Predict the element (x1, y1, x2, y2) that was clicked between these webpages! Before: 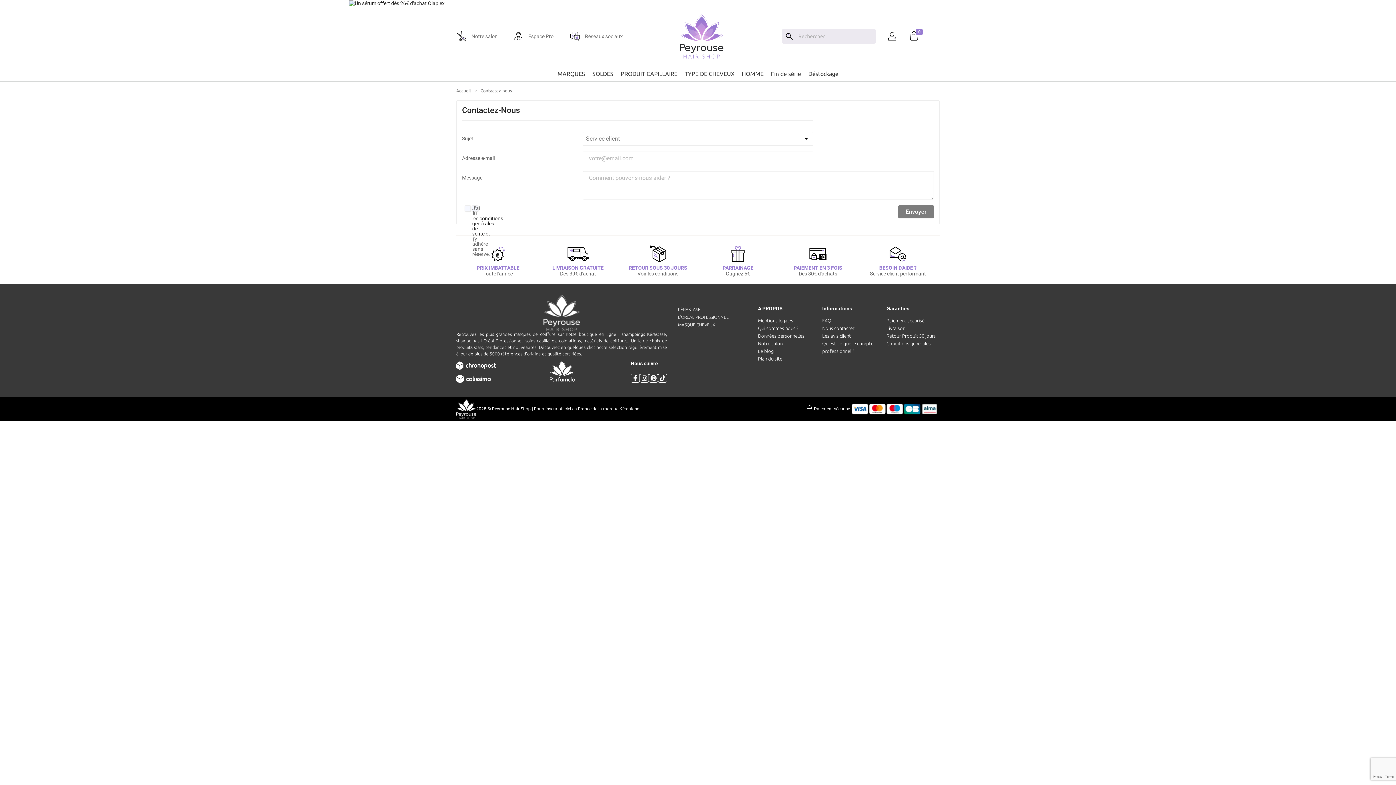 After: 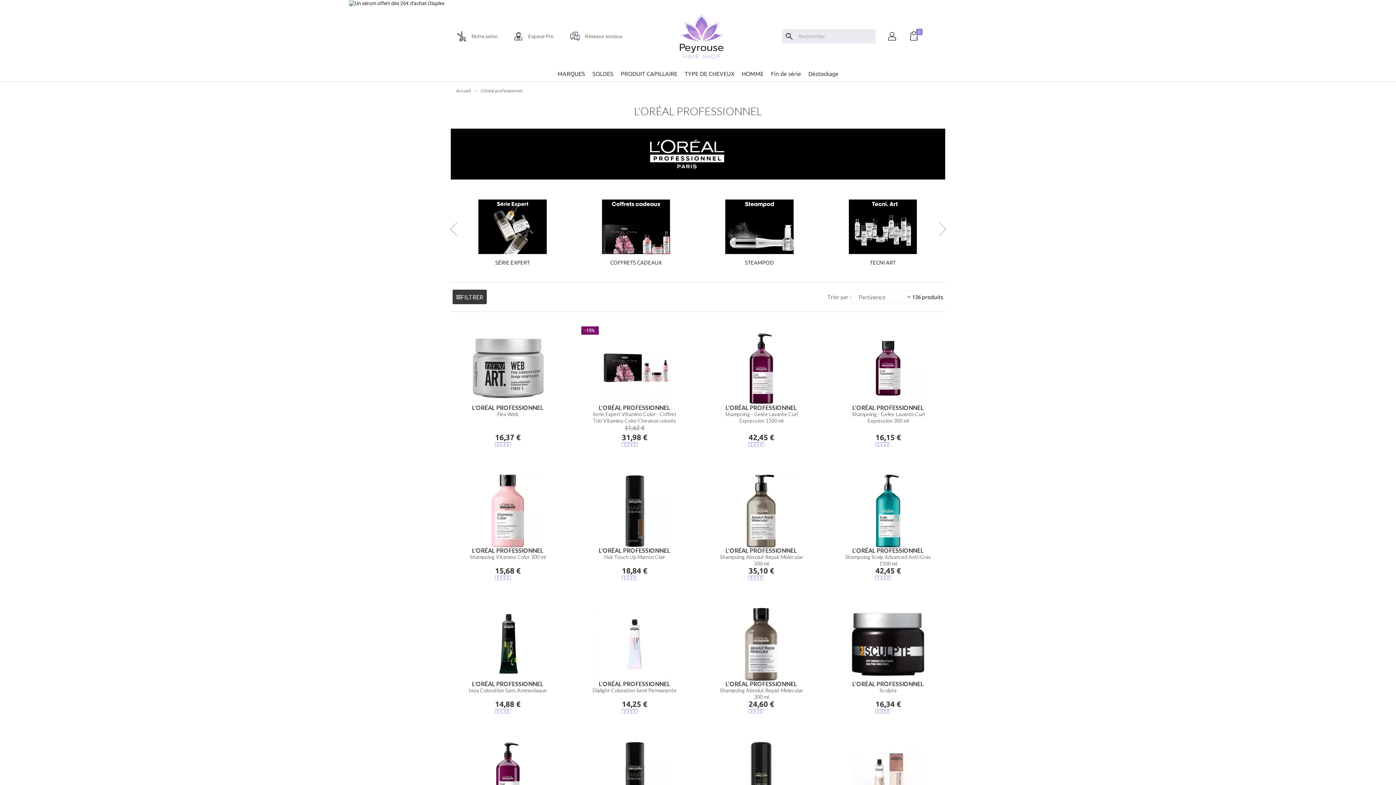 Action: bbox: (678, 314, 728, 319) label: L'ORÉAL PROFESSIONNEL